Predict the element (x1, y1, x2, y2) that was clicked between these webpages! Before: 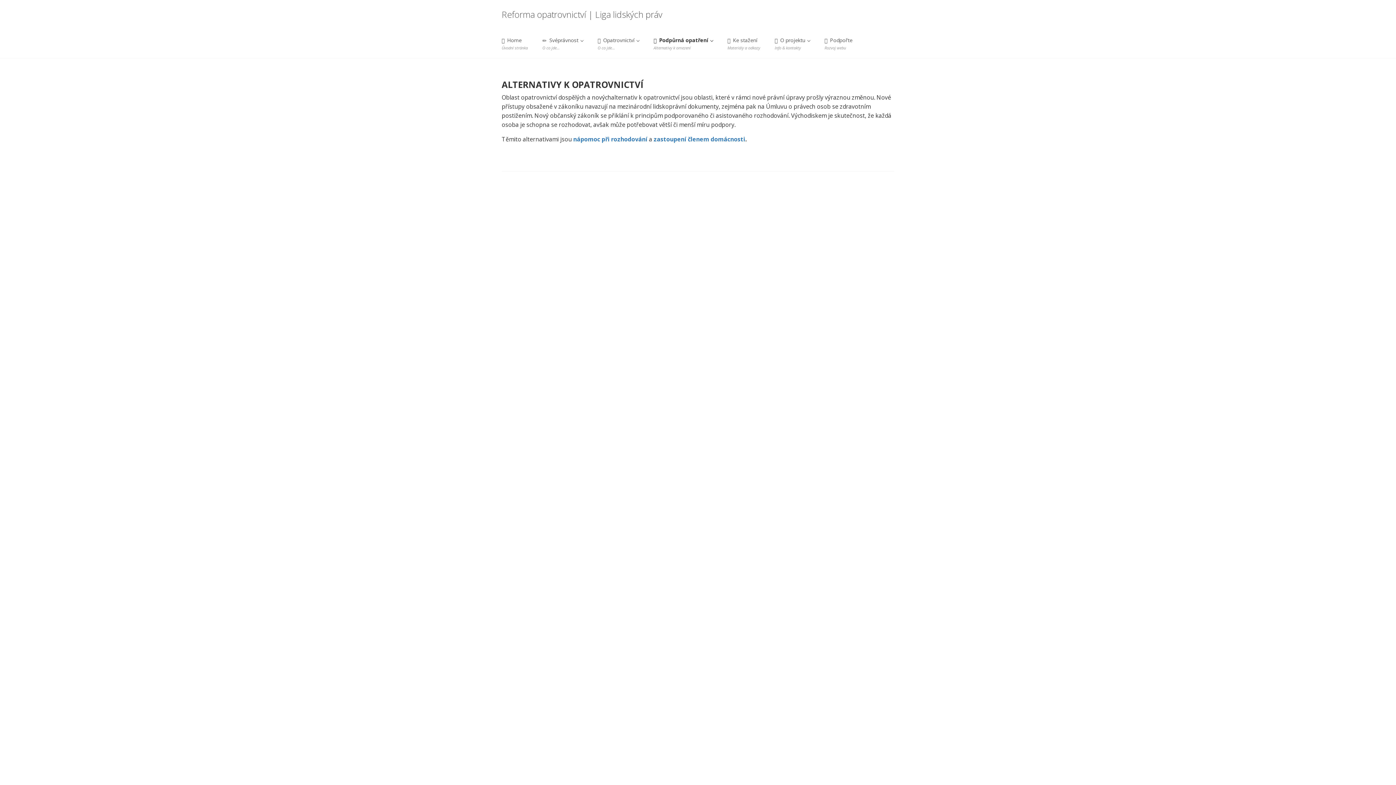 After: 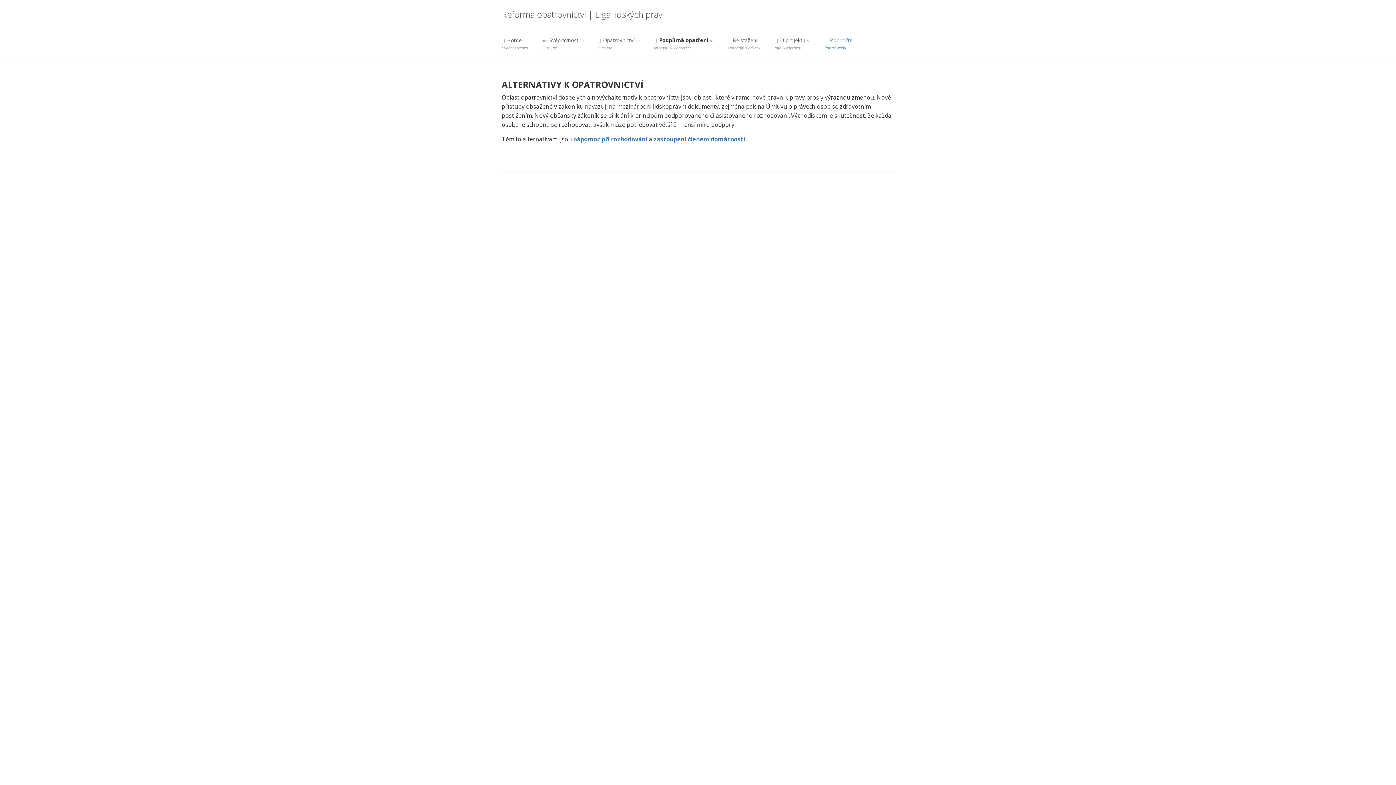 Action: bbox: (817, 29, 860, 58) label:  Podpořte
Rozvoj webu